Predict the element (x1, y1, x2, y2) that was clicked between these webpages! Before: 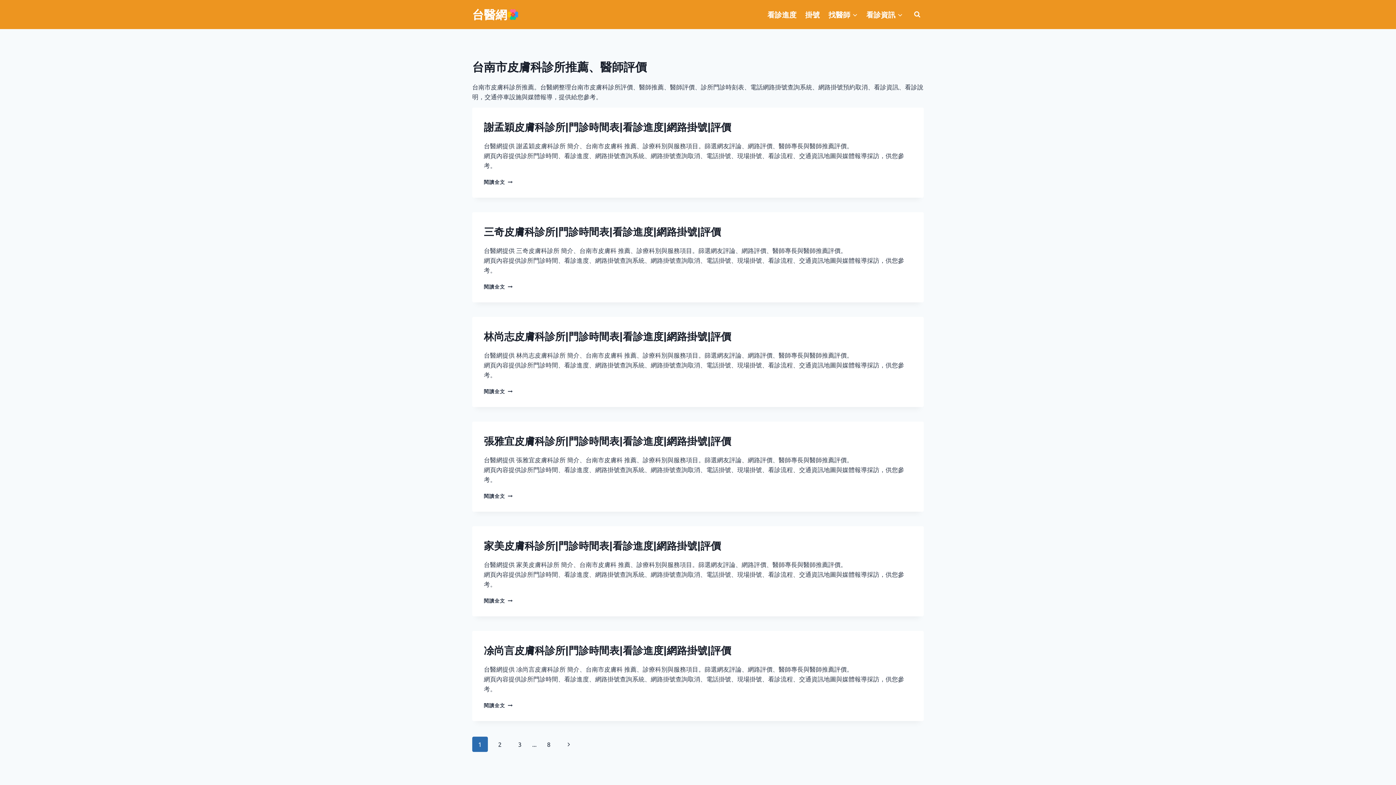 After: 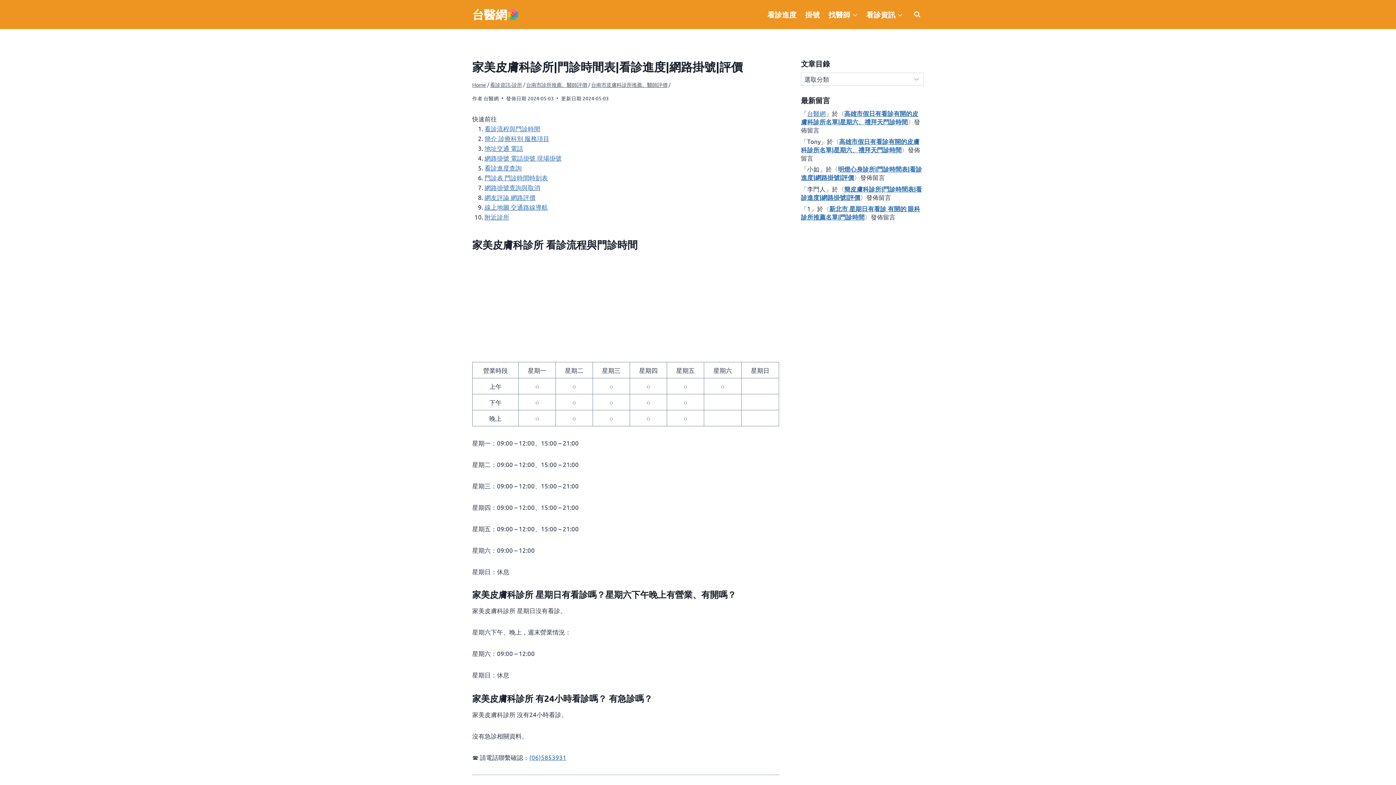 Action: bbox: (484, 597, 512, 604) label: 閱讀全文
家美皮膚科診所|門診時間表|看診進度|網路掛號|評價